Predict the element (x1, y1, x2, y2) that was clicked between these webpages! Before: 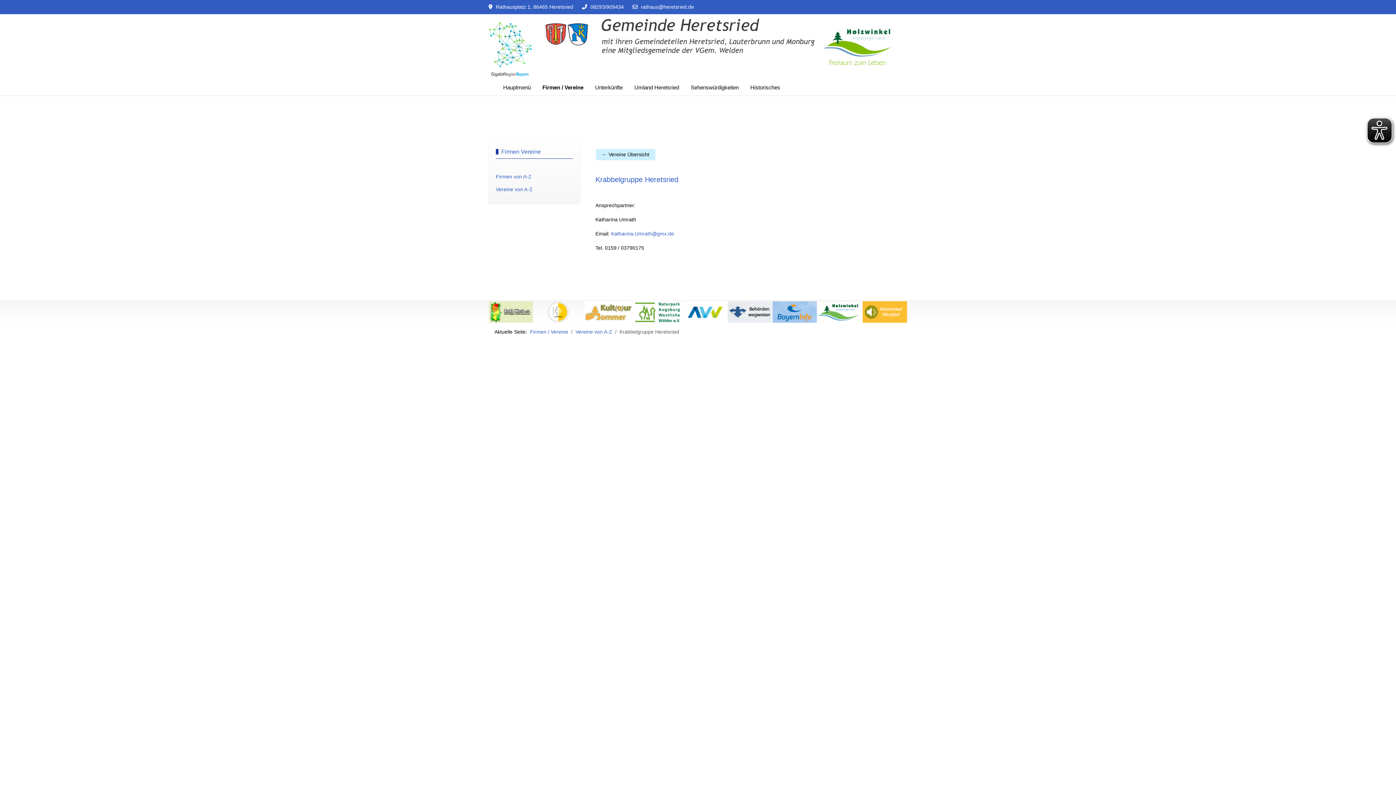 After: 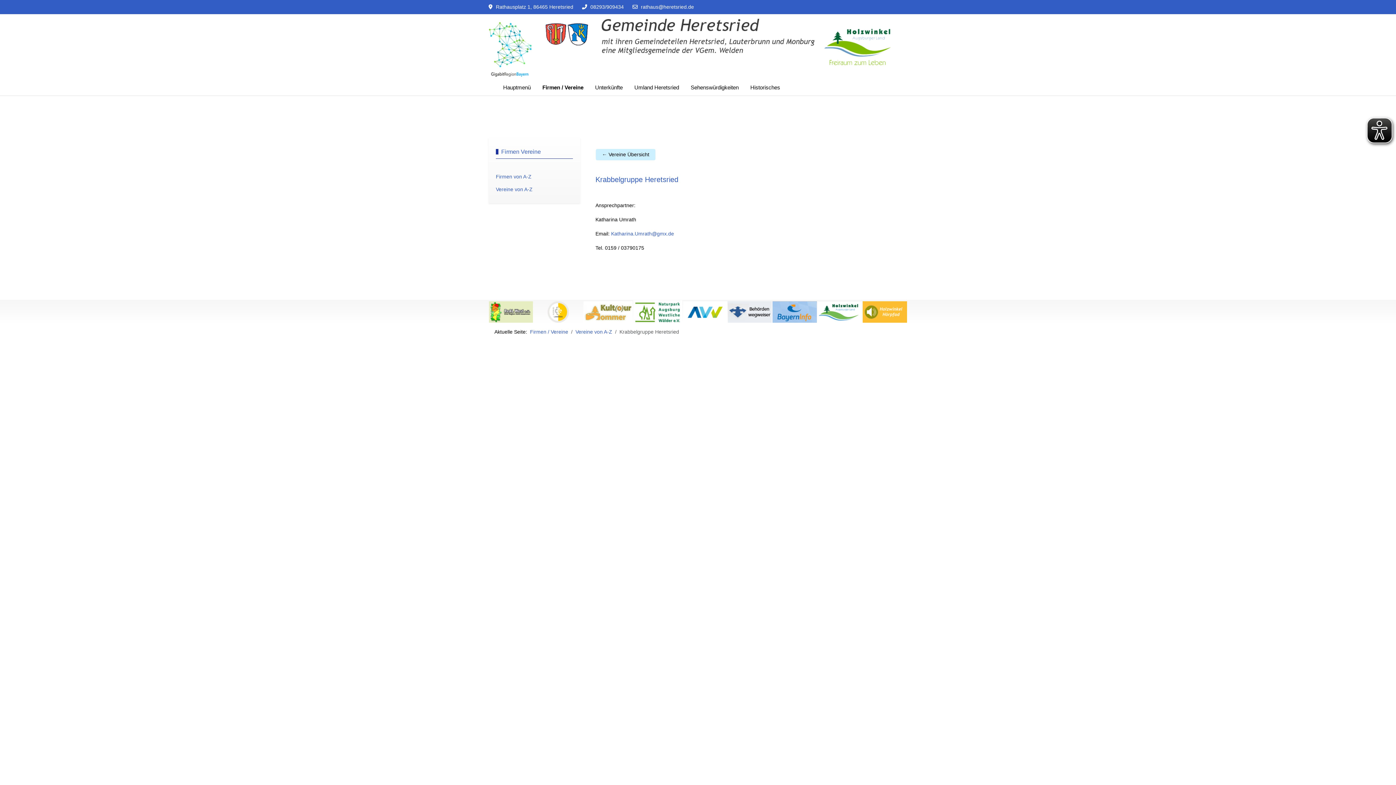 Action: bbox: (728, 308, 772, 314)